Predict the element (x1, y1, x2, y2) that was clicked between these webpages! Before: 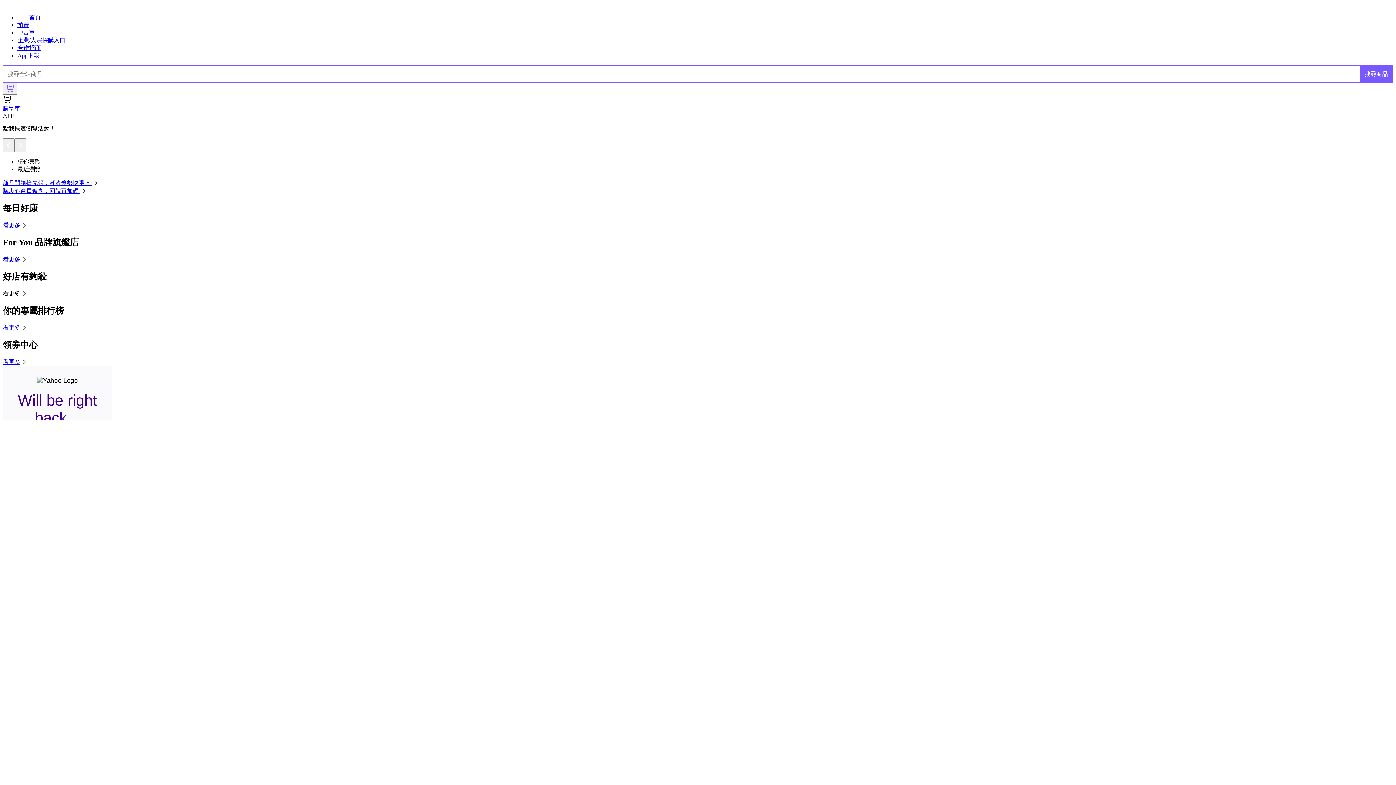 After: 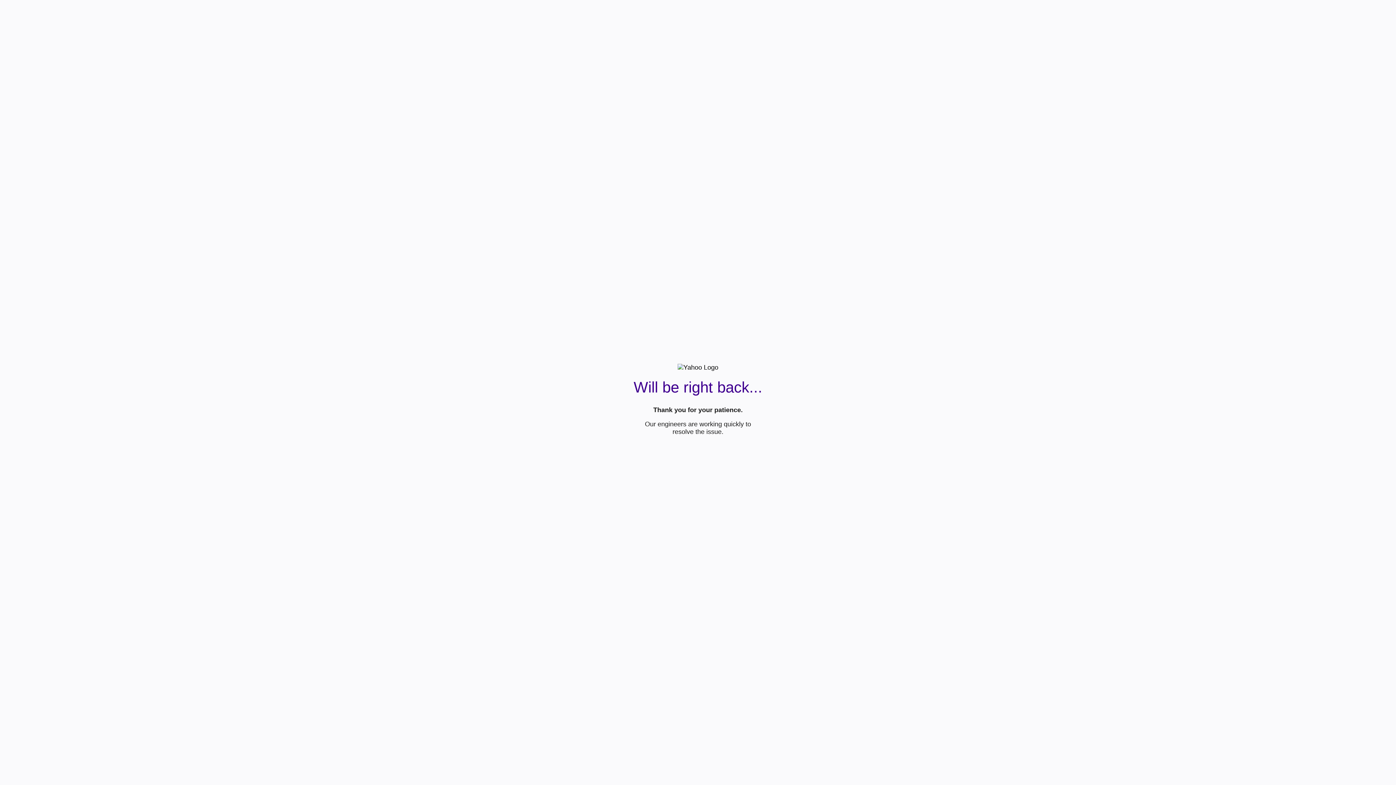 Action: label: 看更多 bbox: (2, 324, 28, 330)